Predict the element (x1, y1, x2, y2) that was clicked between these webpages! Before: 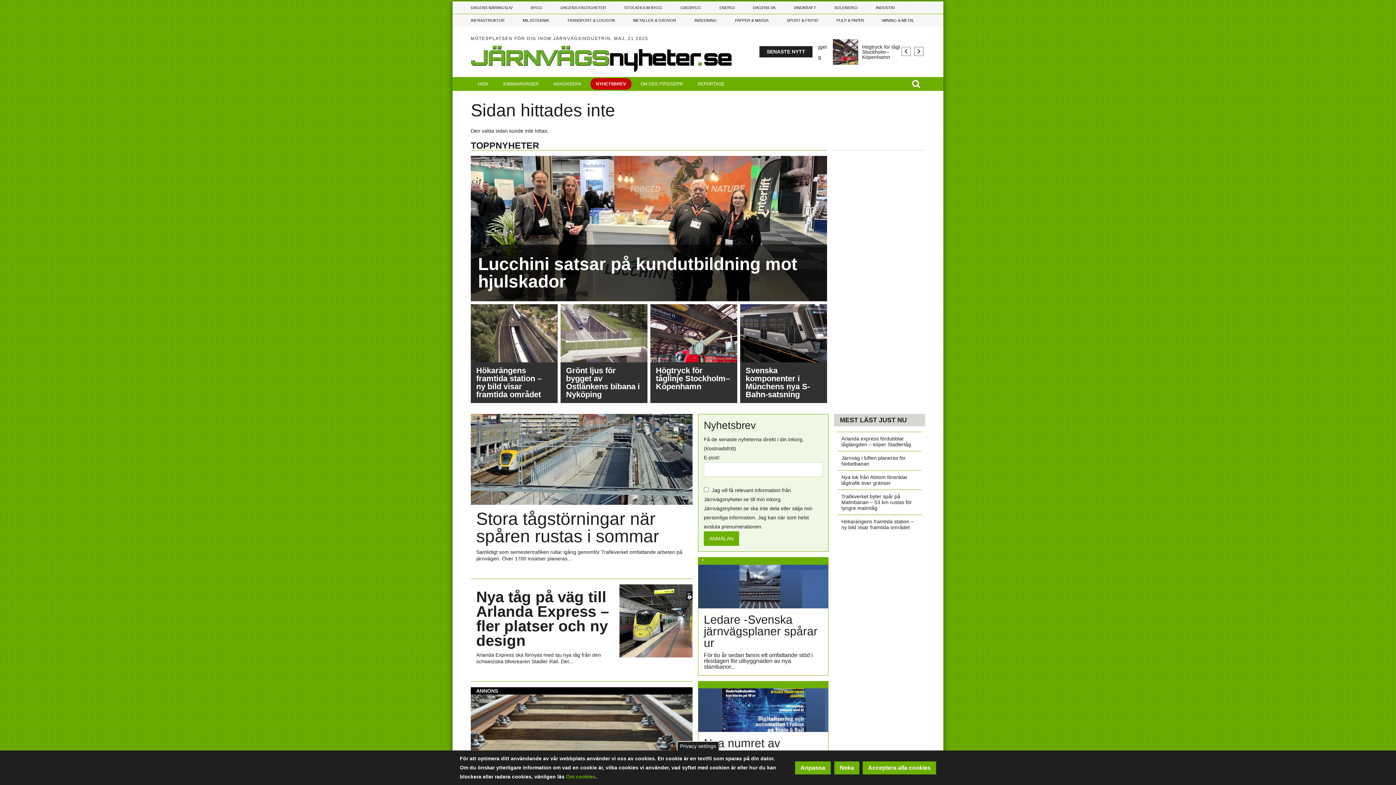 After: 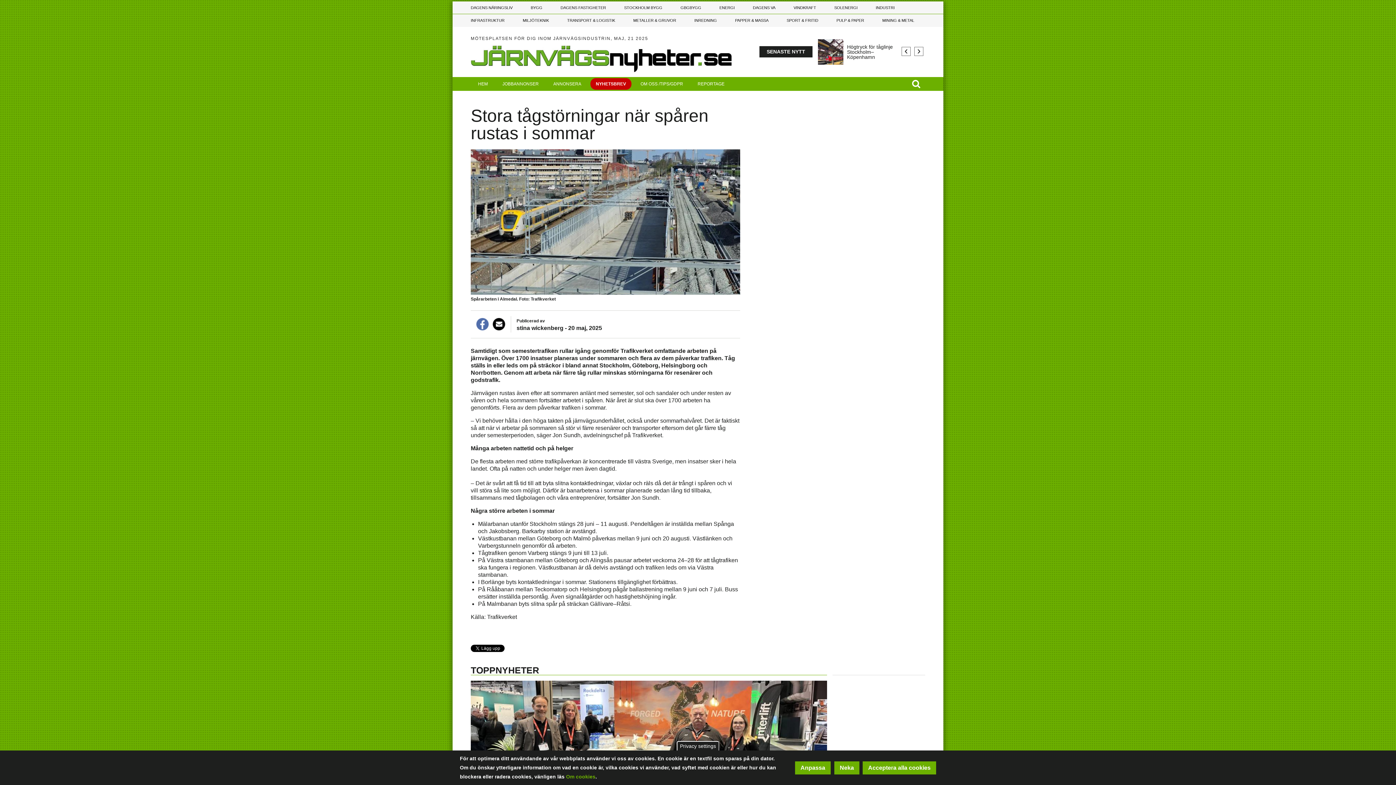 Action: label: Stora tågstörningar när spåren rustas i sommar bbox: (476, 510, 687, 545)